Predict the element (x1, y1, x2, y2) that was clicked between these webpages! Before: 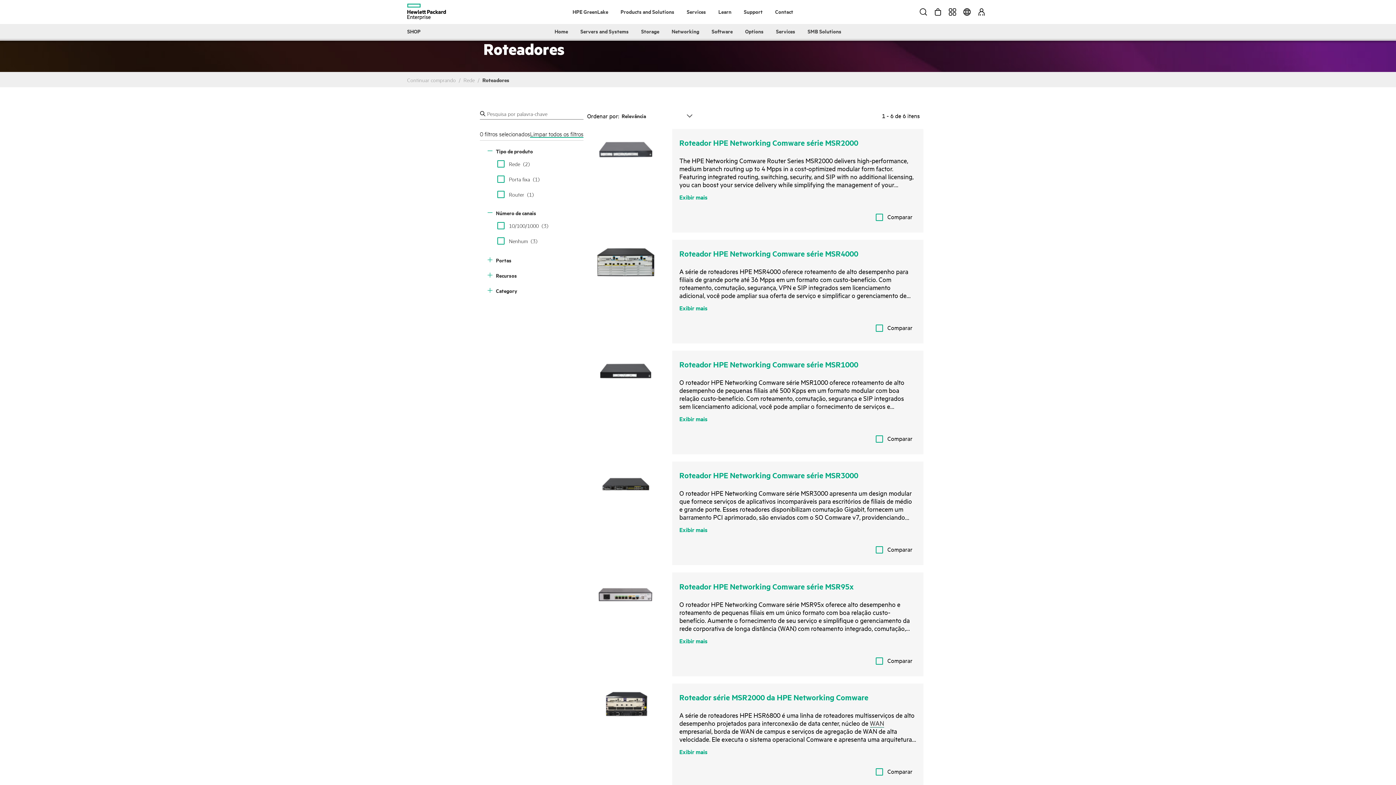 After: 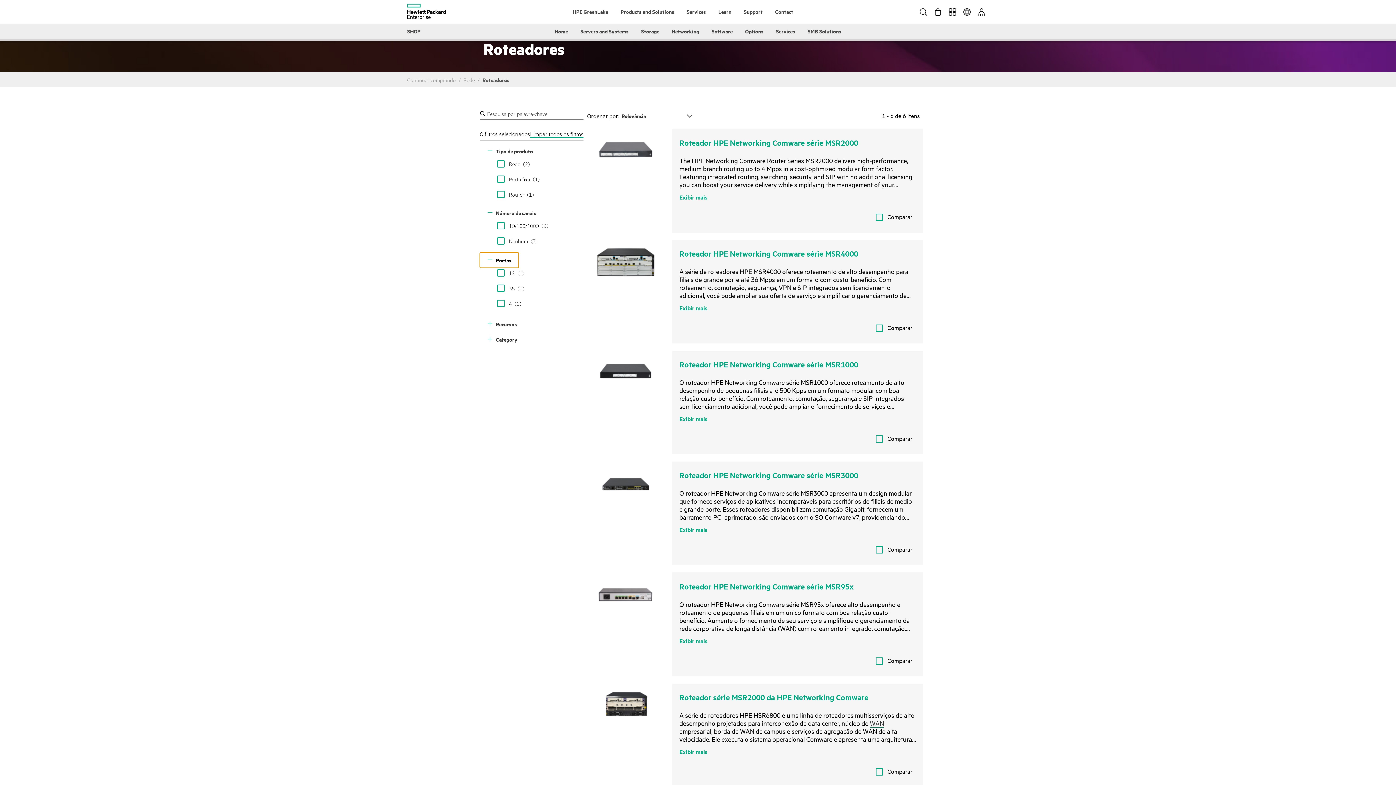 Action: label: Portas bbox: (480, 252, 518, 267)